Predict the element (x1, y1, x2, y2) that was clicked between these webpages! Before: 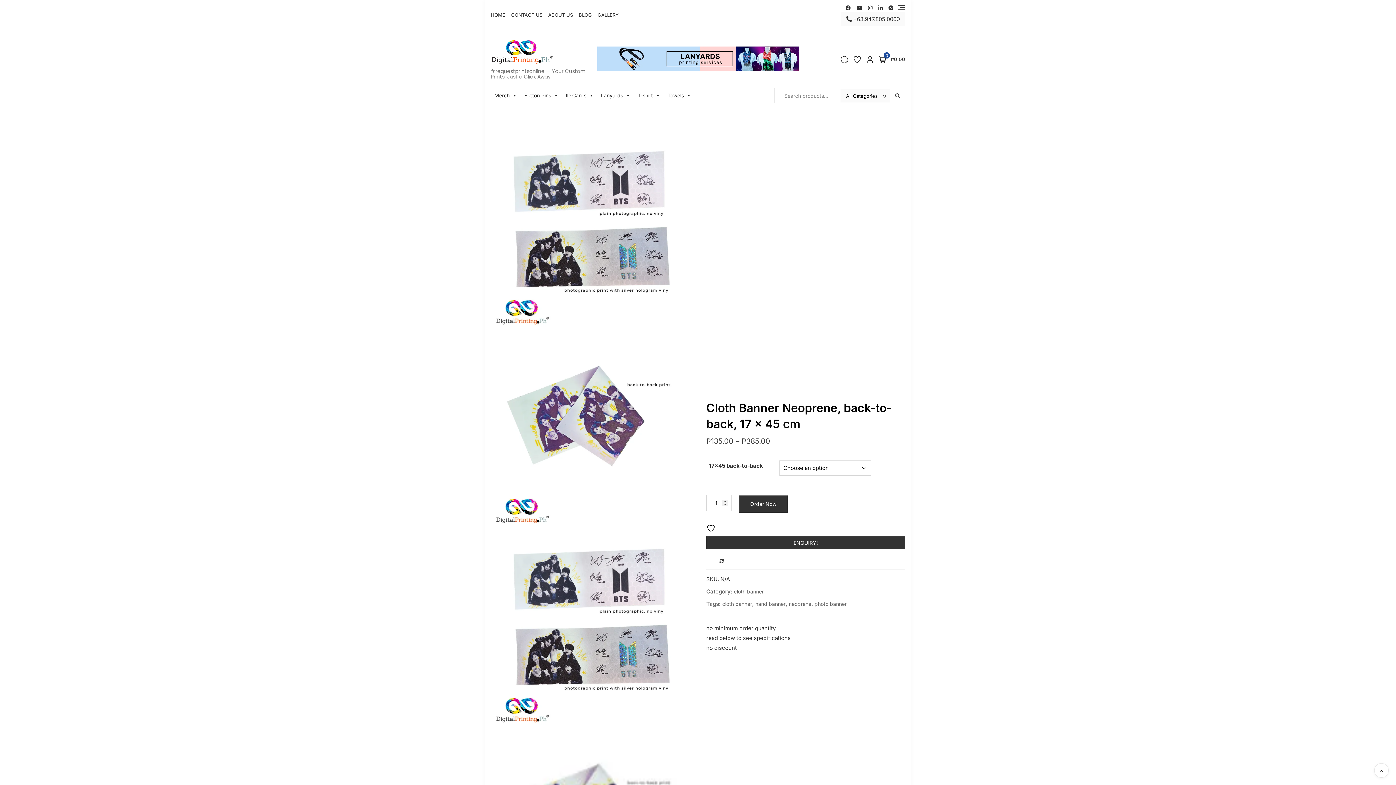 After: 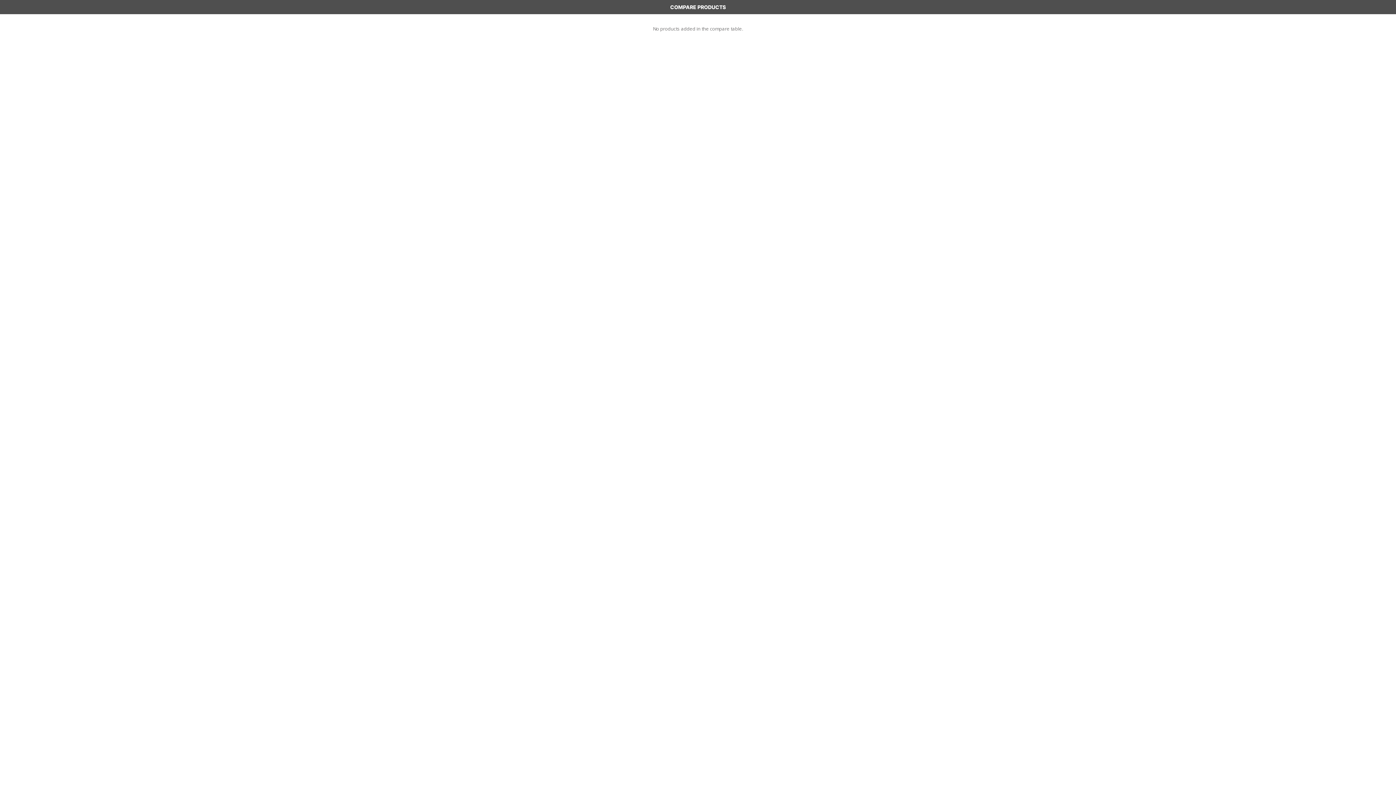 Action: bbox: (841, 54, 848, 63)